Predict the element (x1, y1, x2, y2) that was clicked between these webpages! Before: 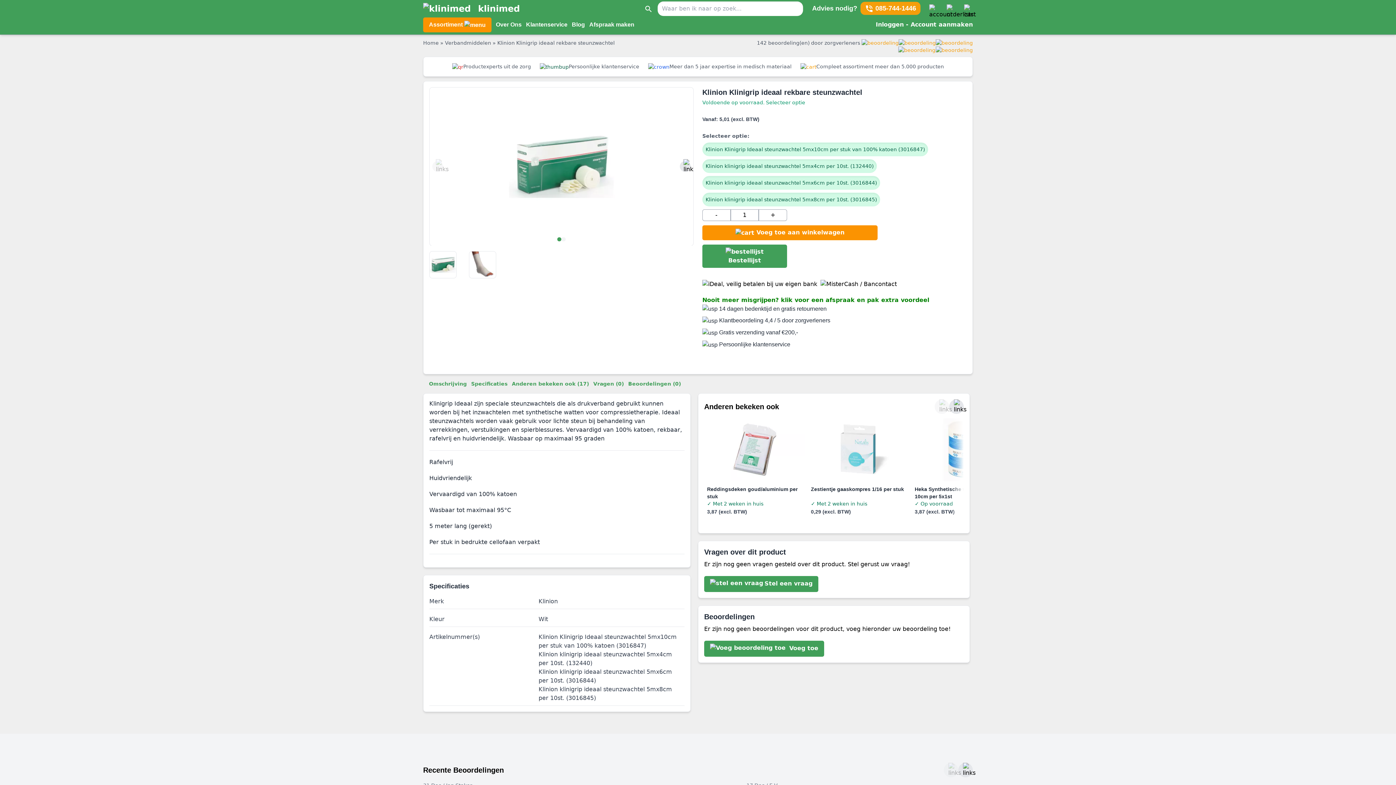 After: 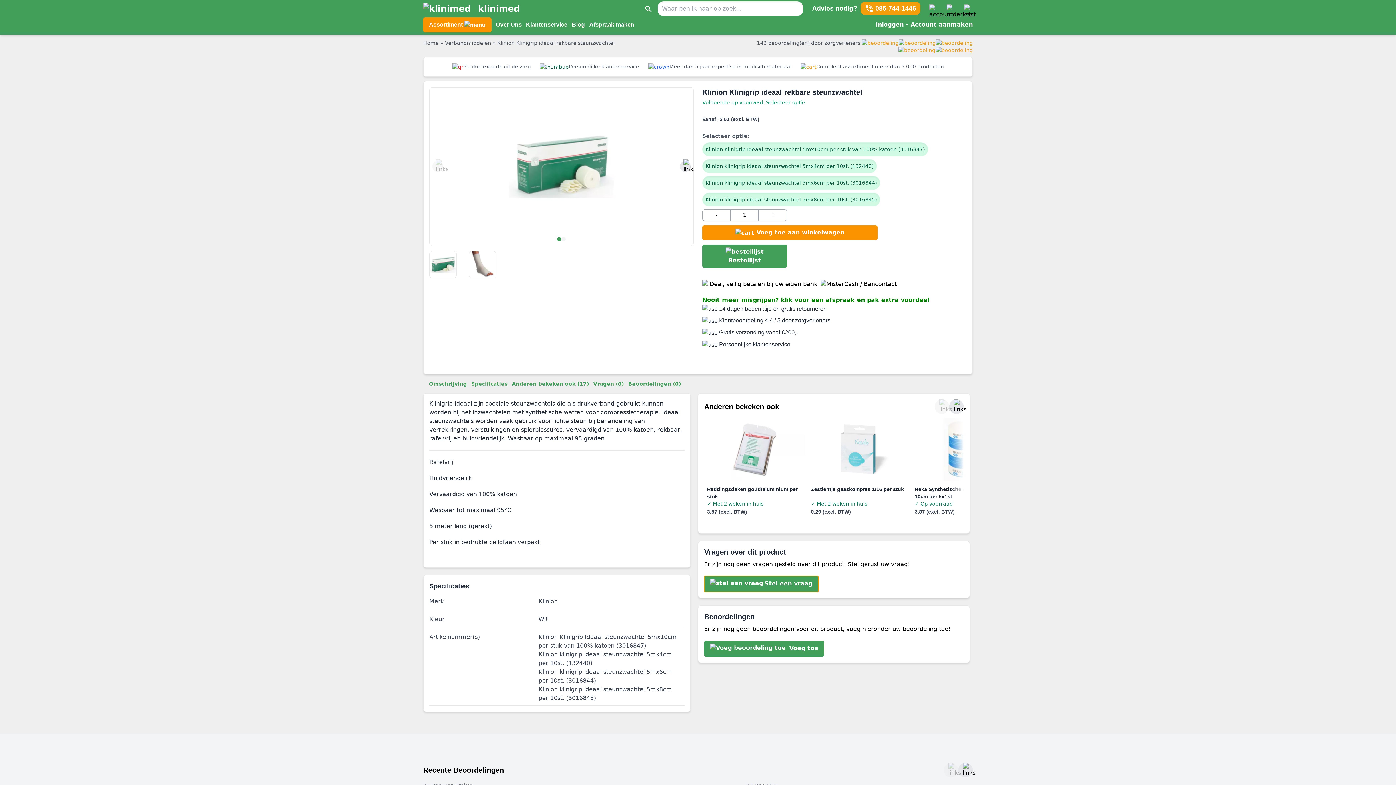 Action: bbox: (704, 576, 818, 592) label: Stel een vraag